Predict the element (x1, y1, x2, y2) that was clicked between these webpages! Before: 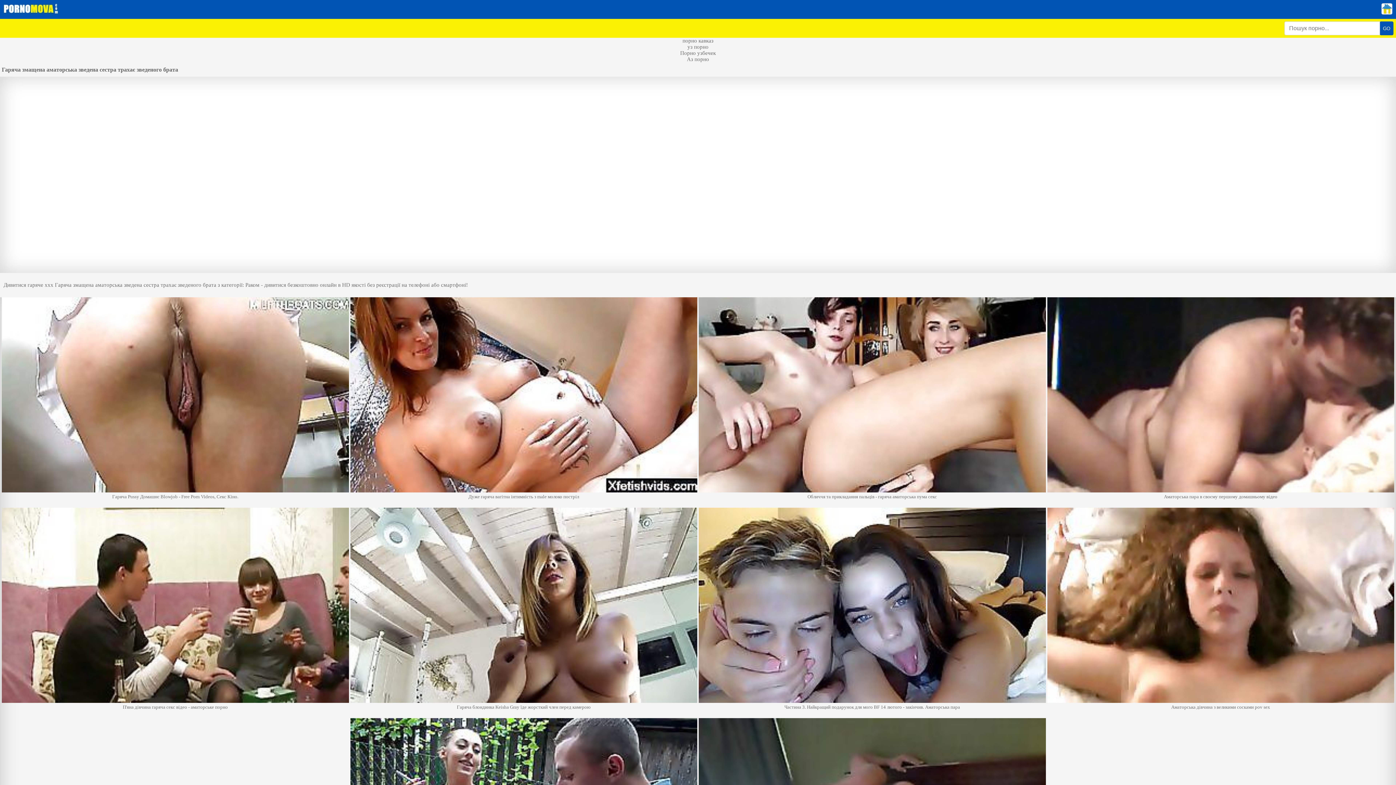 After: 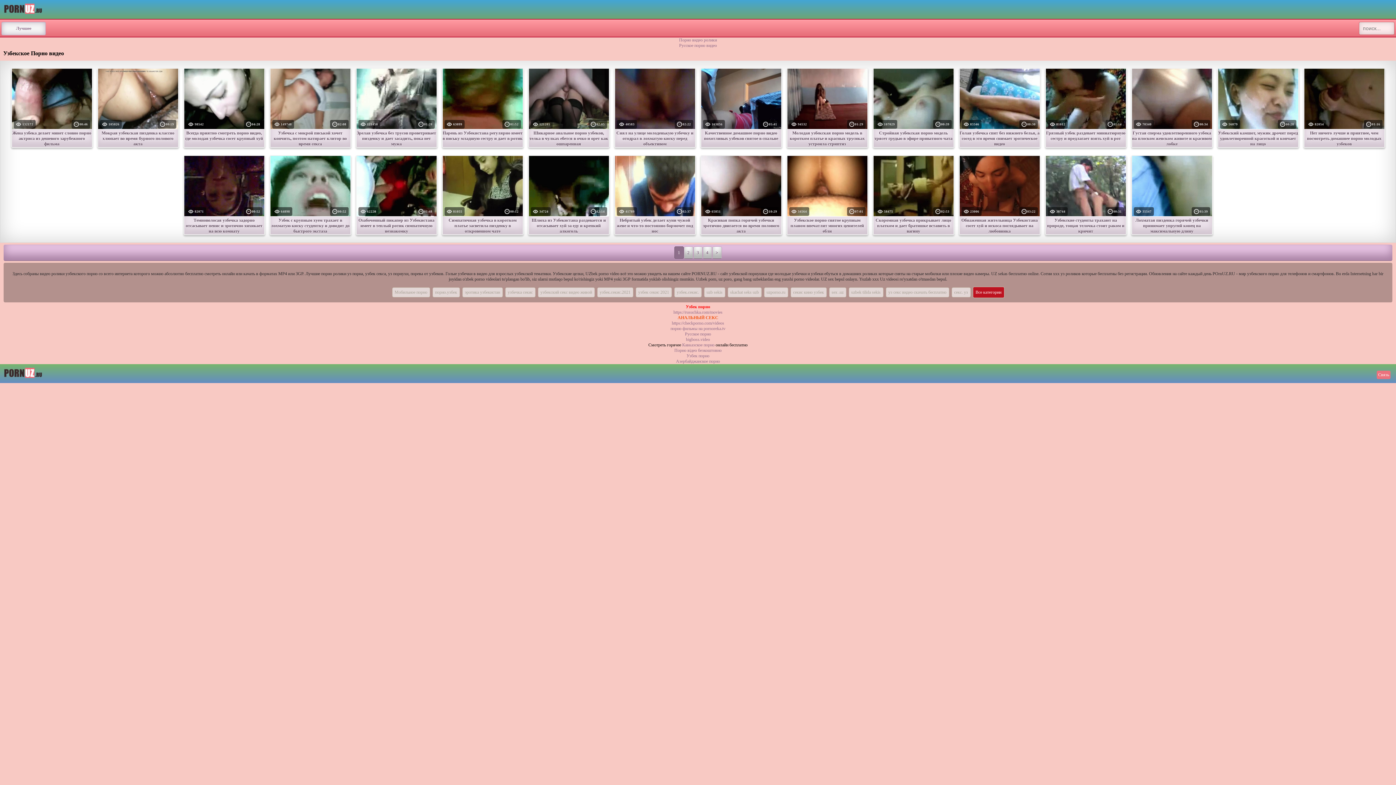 Action: label: уз порно bbox: (687, 44, 708, 49)